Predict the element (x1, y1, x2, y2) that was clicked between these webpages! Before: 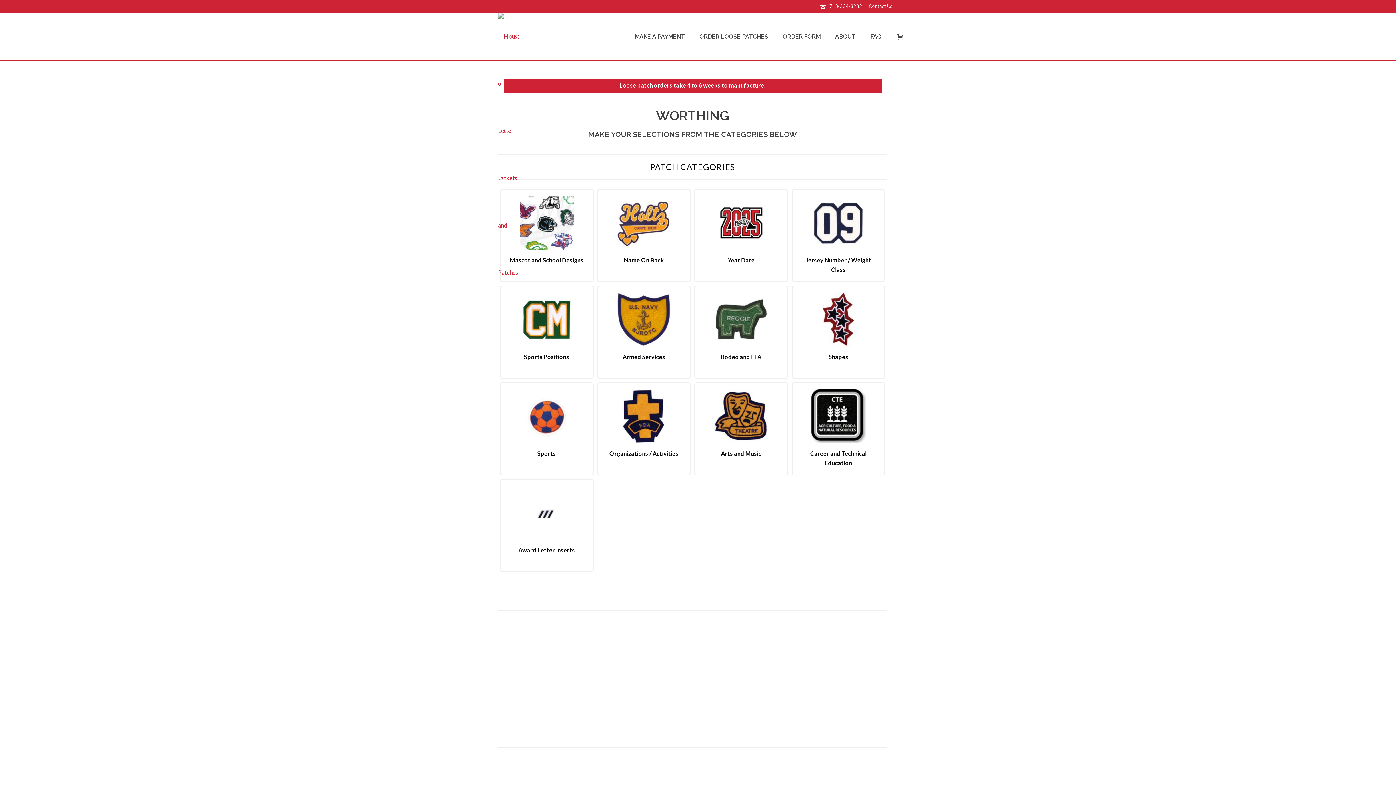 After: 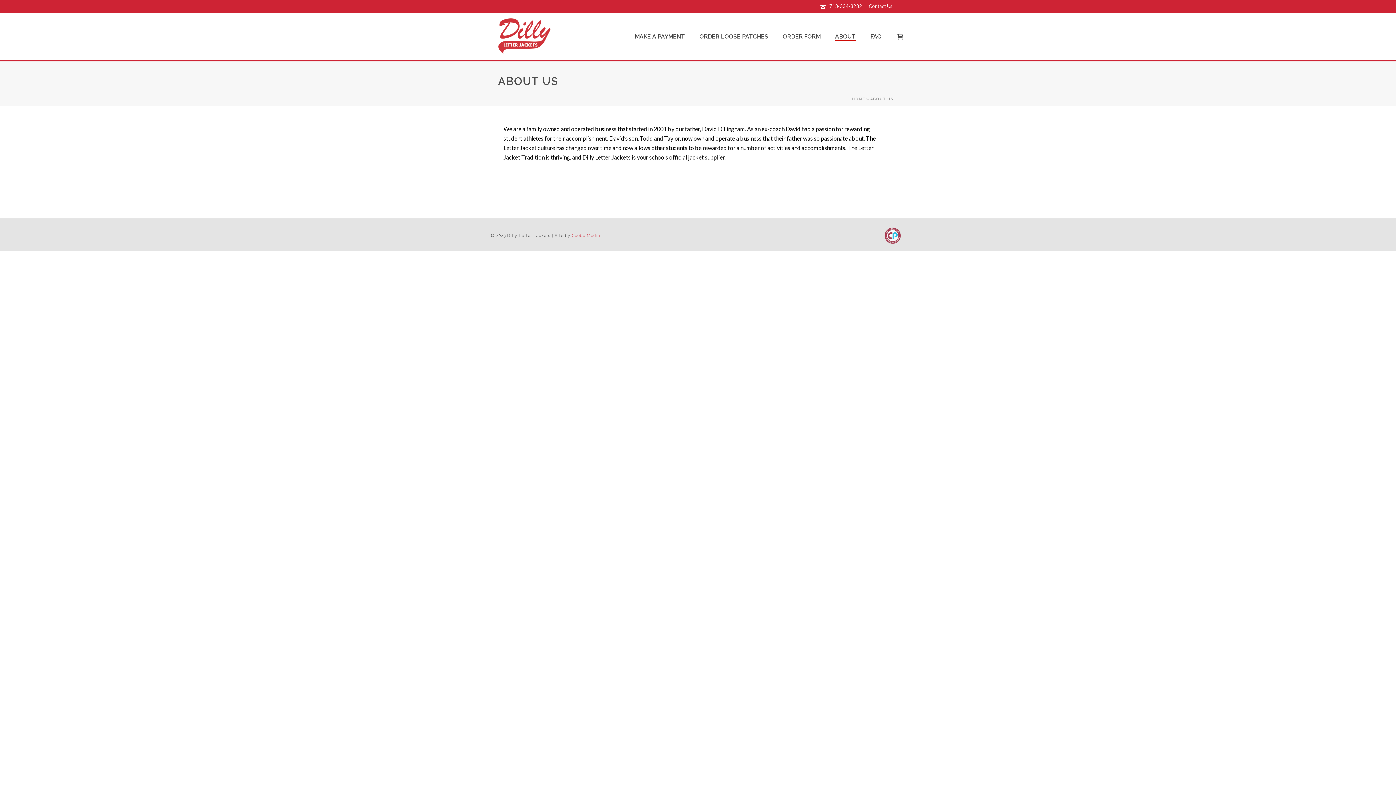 Action: label: ABOUT bbox: (828, 32, 863, 41)